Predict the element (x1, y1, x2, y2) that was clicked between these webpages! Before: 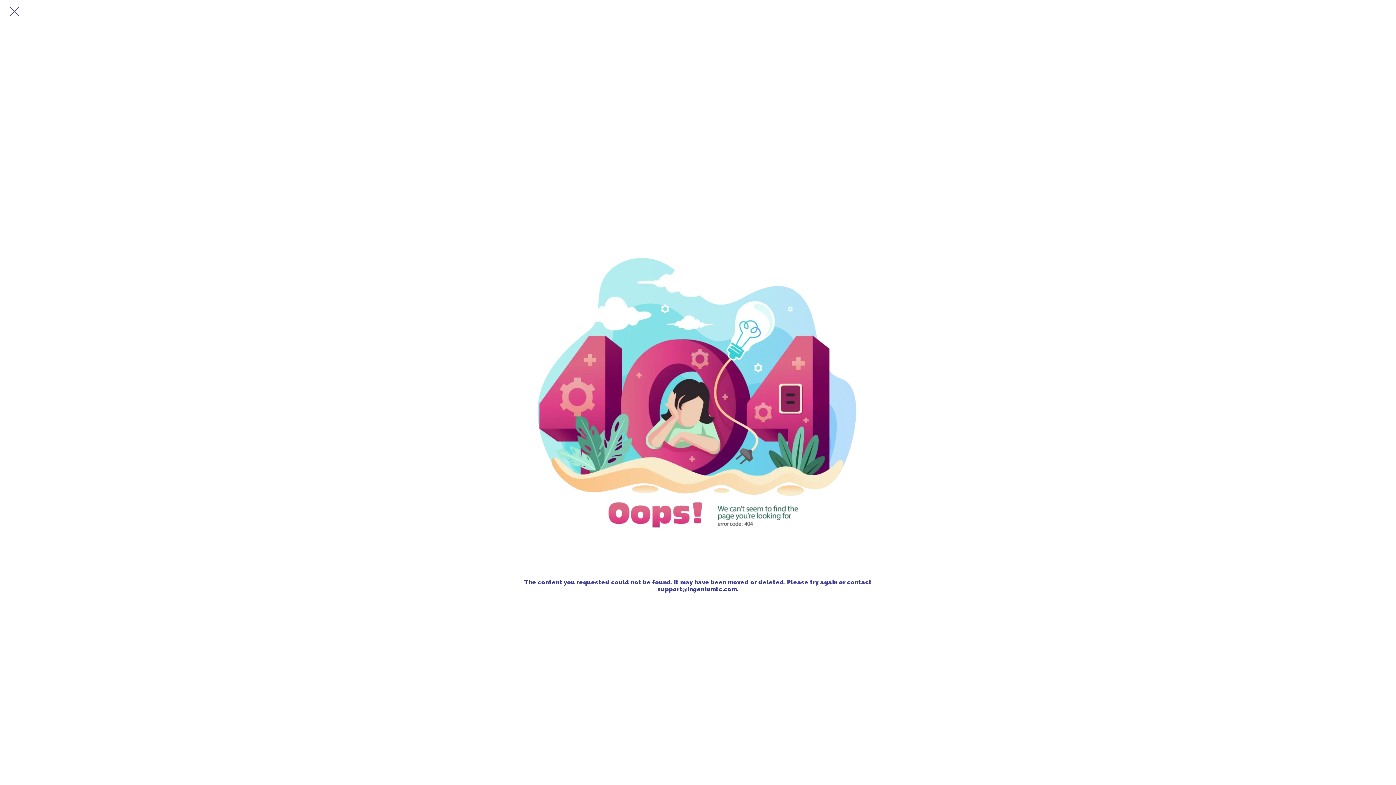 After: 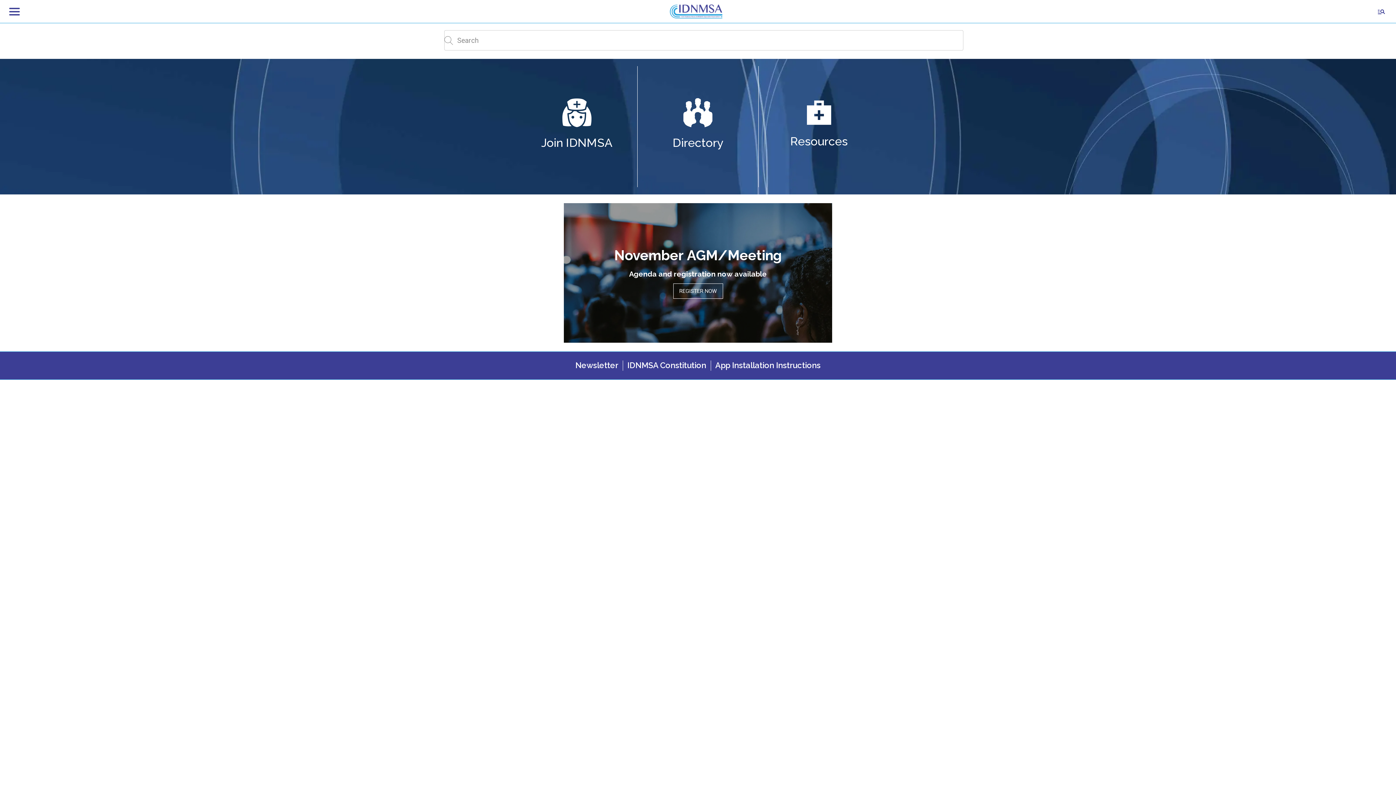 Action: bbox: (465, 1, 930, 21)